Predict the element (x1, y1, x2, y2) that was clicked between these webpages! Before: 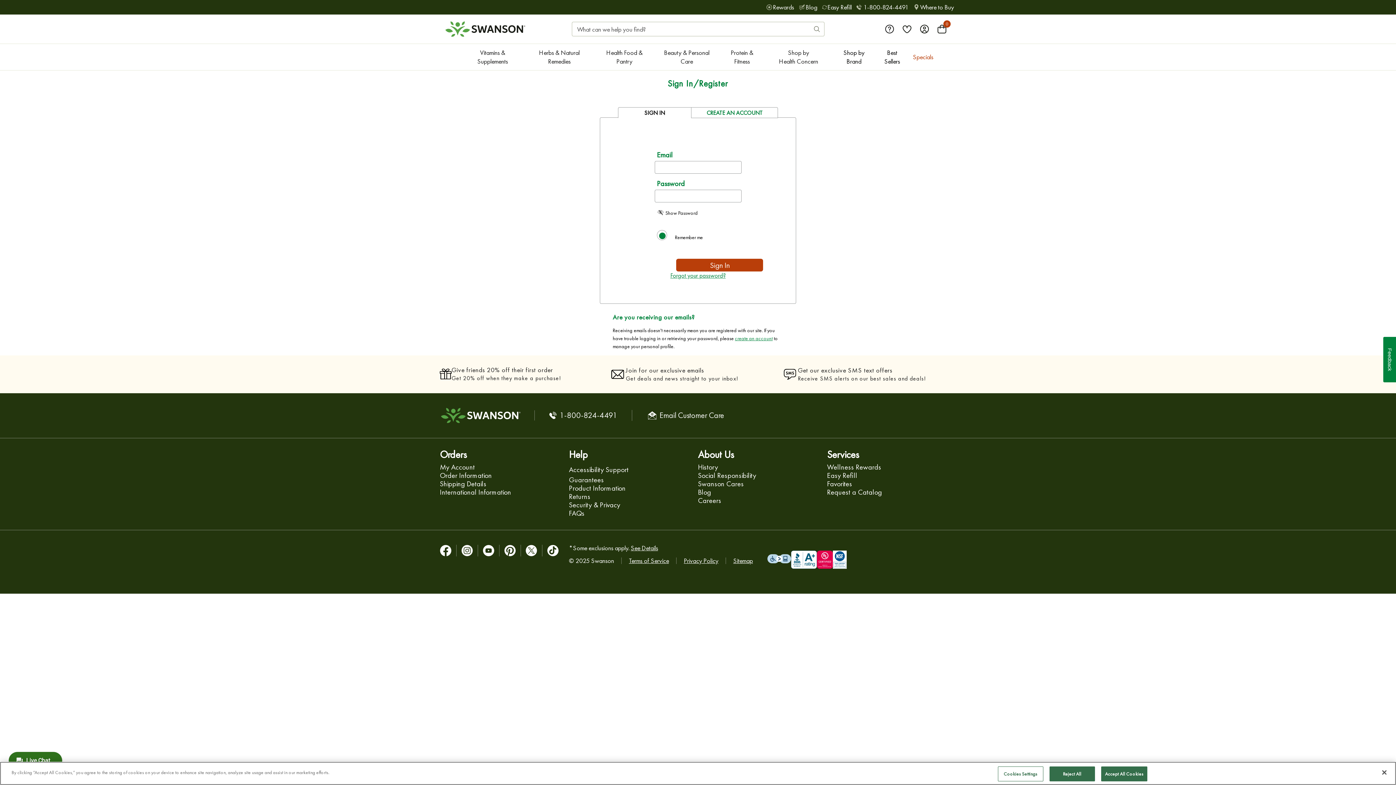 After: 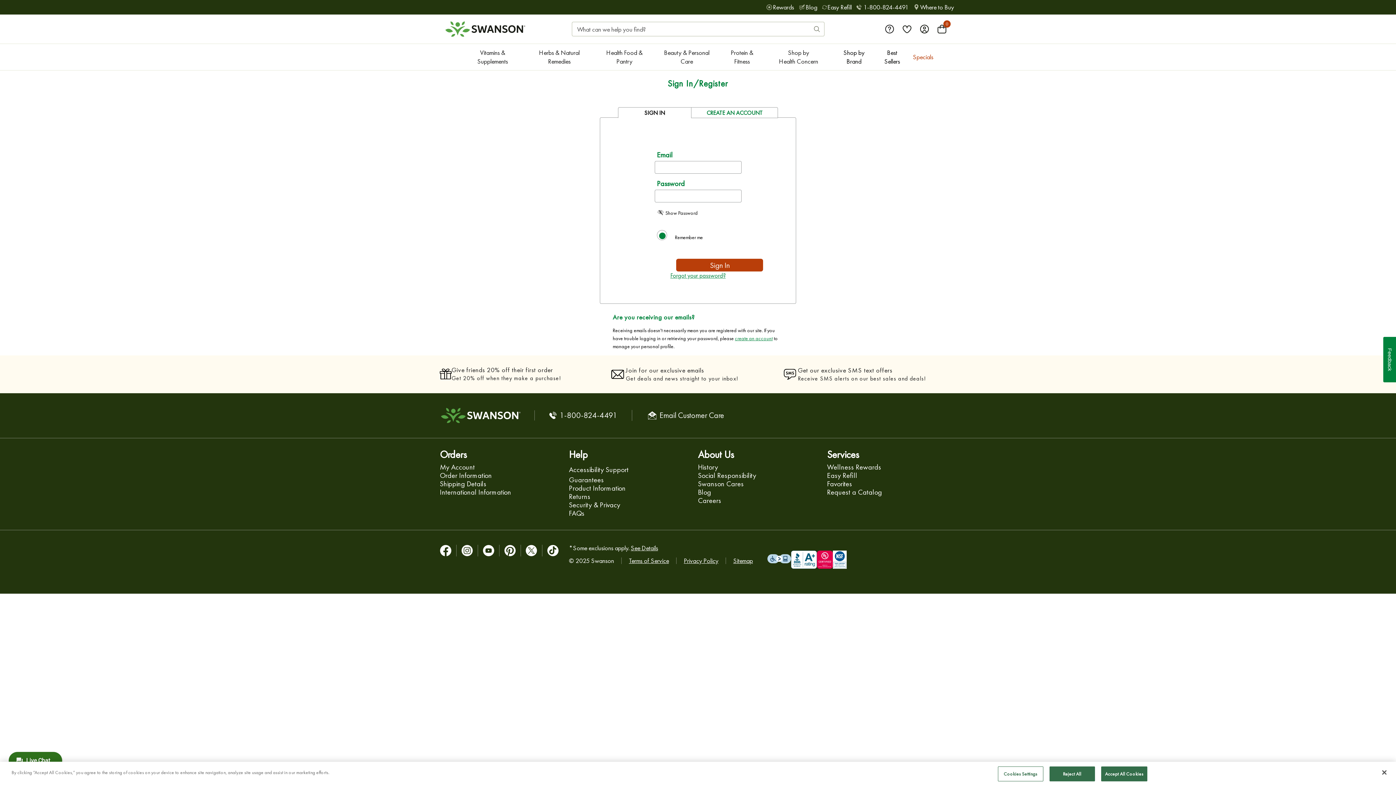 Action: bbox: (760, 554, 791, 565)